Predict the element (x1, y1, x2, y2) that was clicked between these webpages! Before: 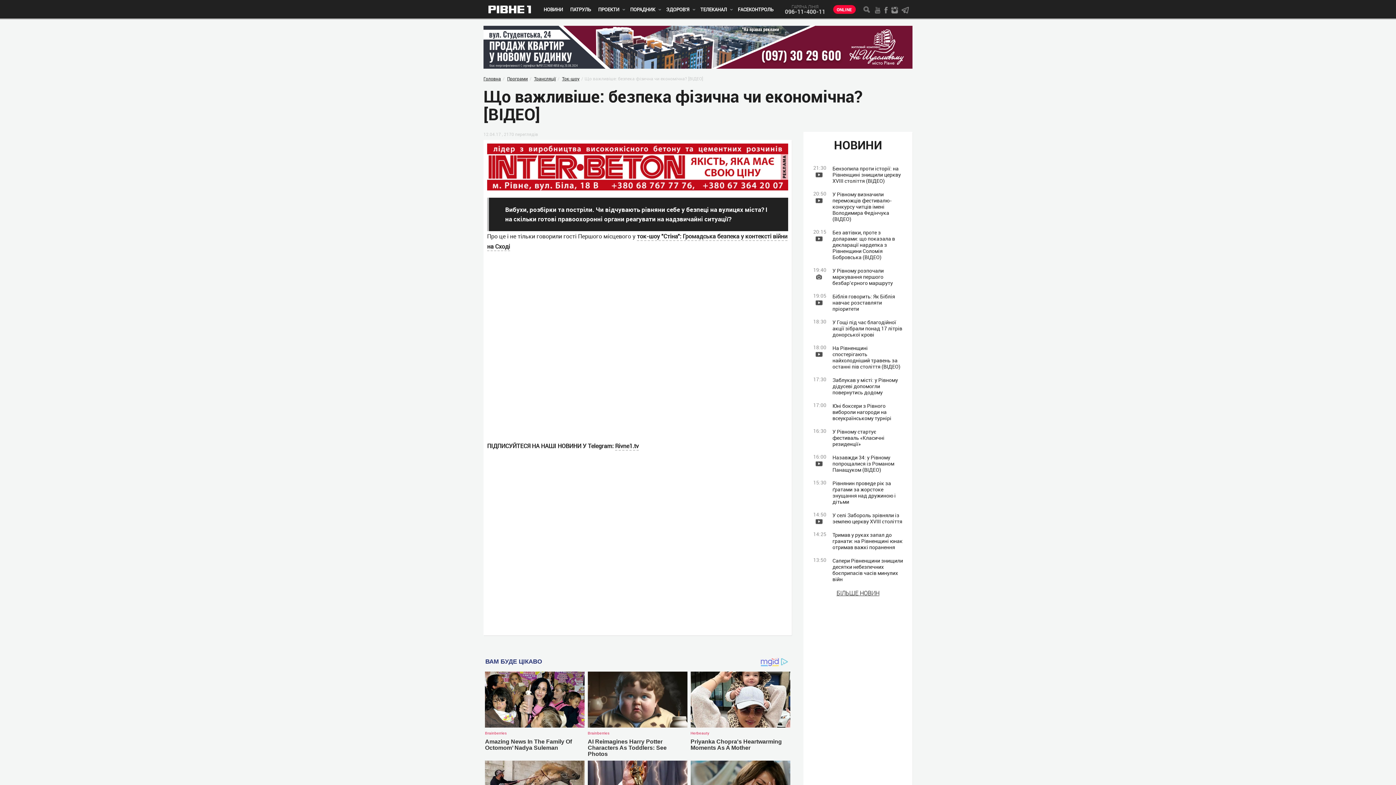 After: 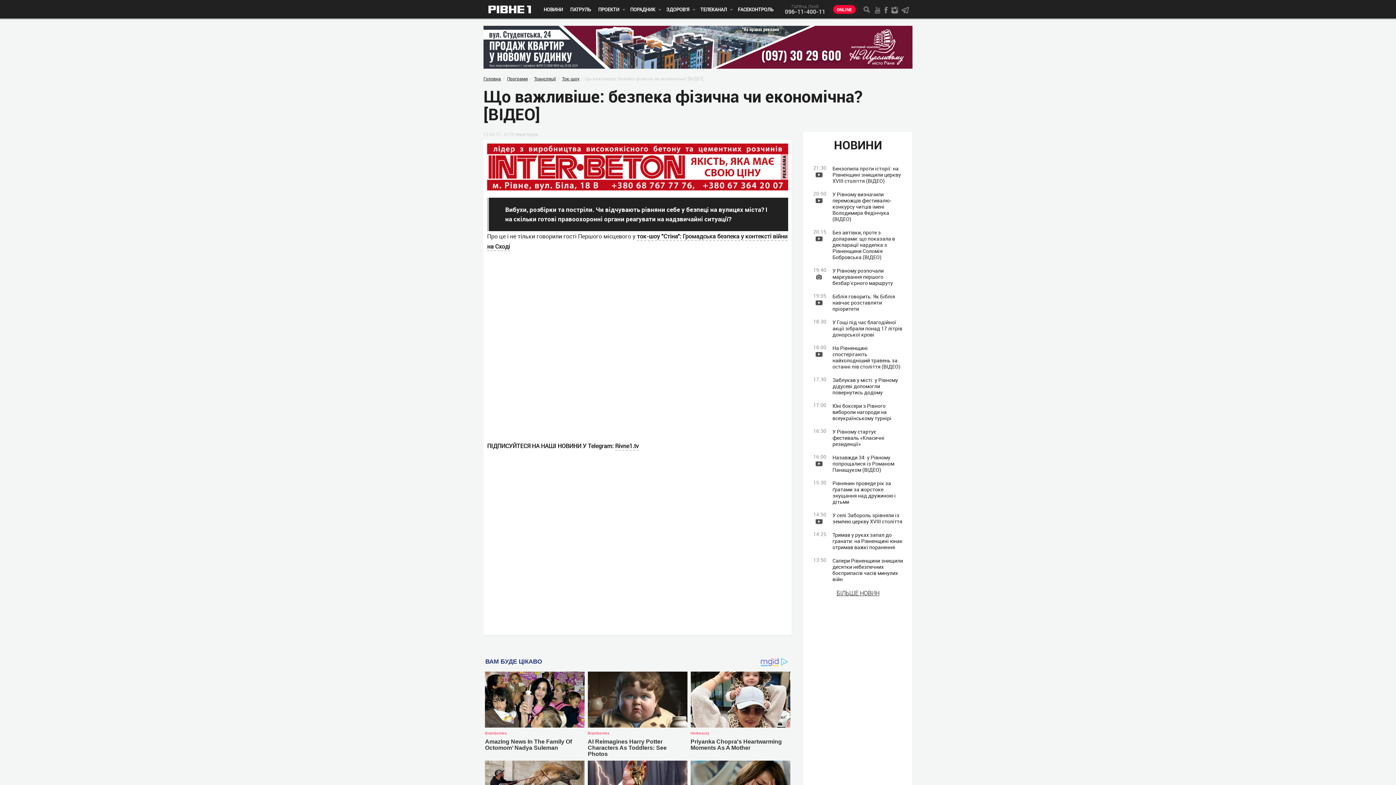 Action: bbox: (487, 143, 788, 190)